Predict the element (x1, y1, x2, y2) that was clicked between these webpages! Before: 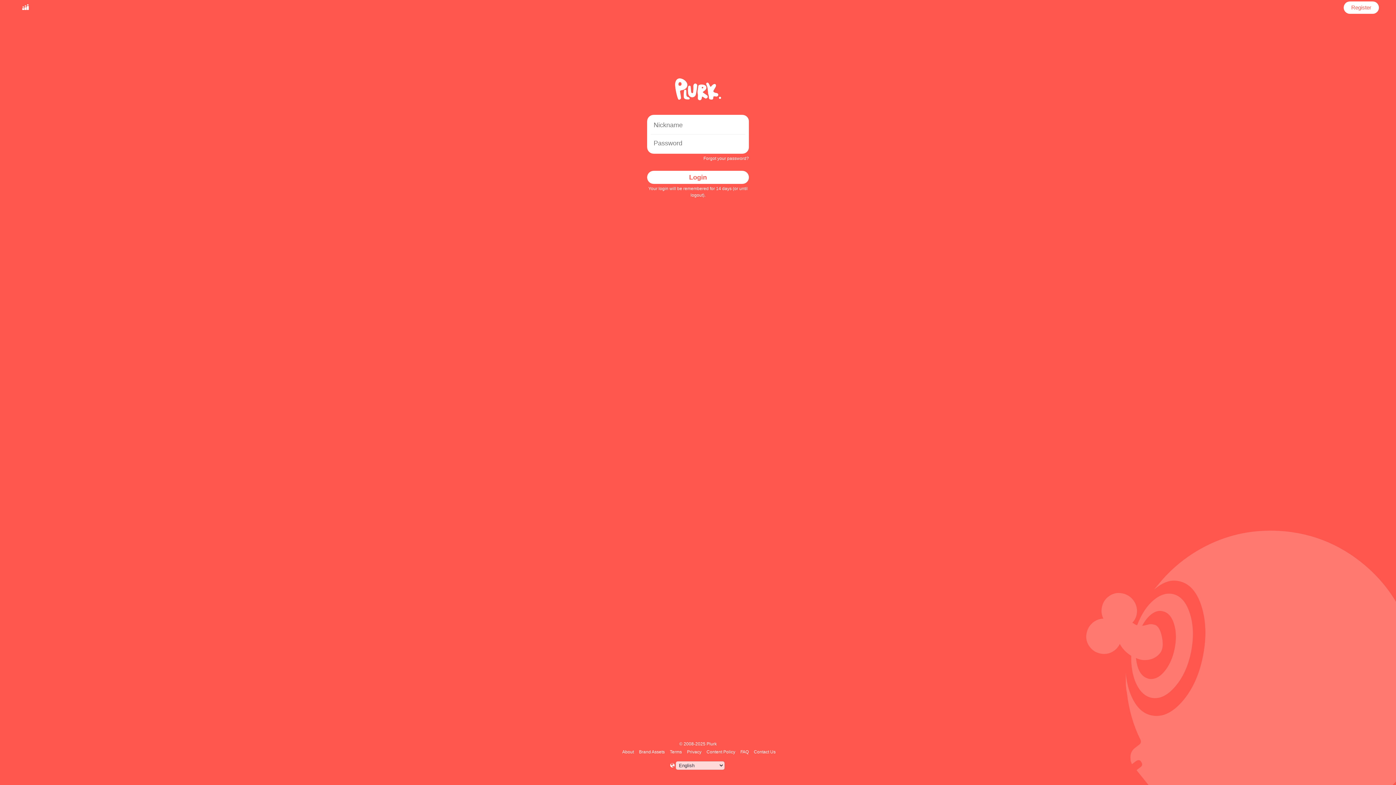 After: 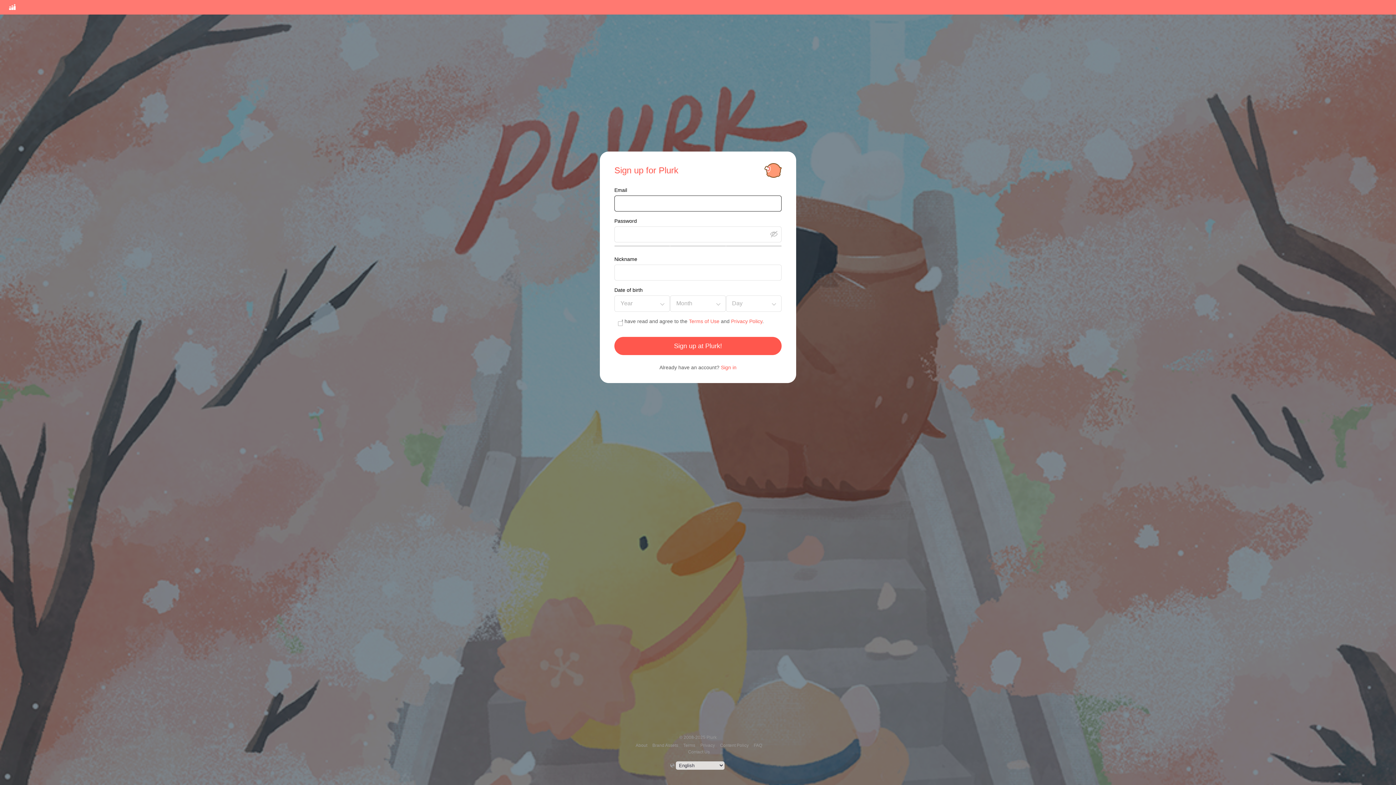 Action: bbox: (1349, 1, 1373, 13) label: Register